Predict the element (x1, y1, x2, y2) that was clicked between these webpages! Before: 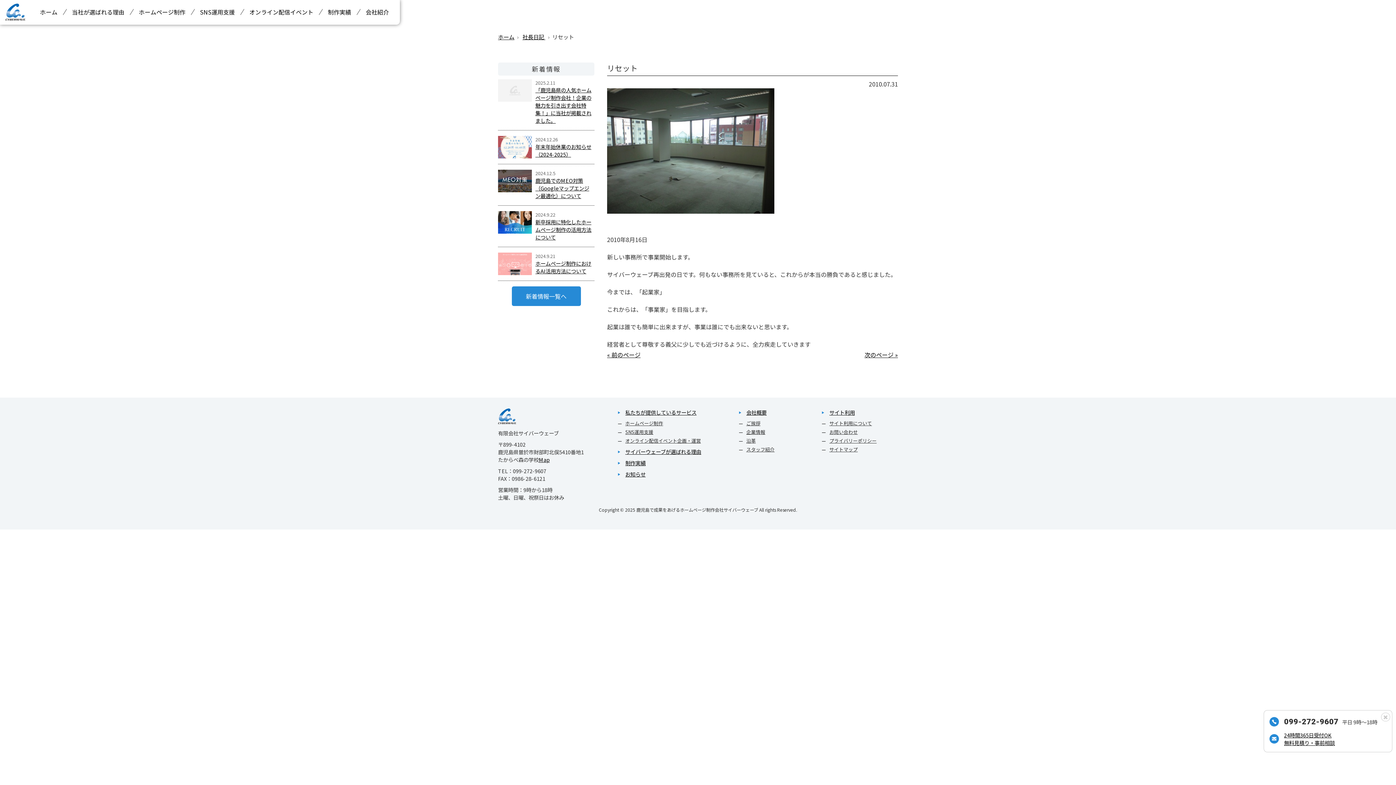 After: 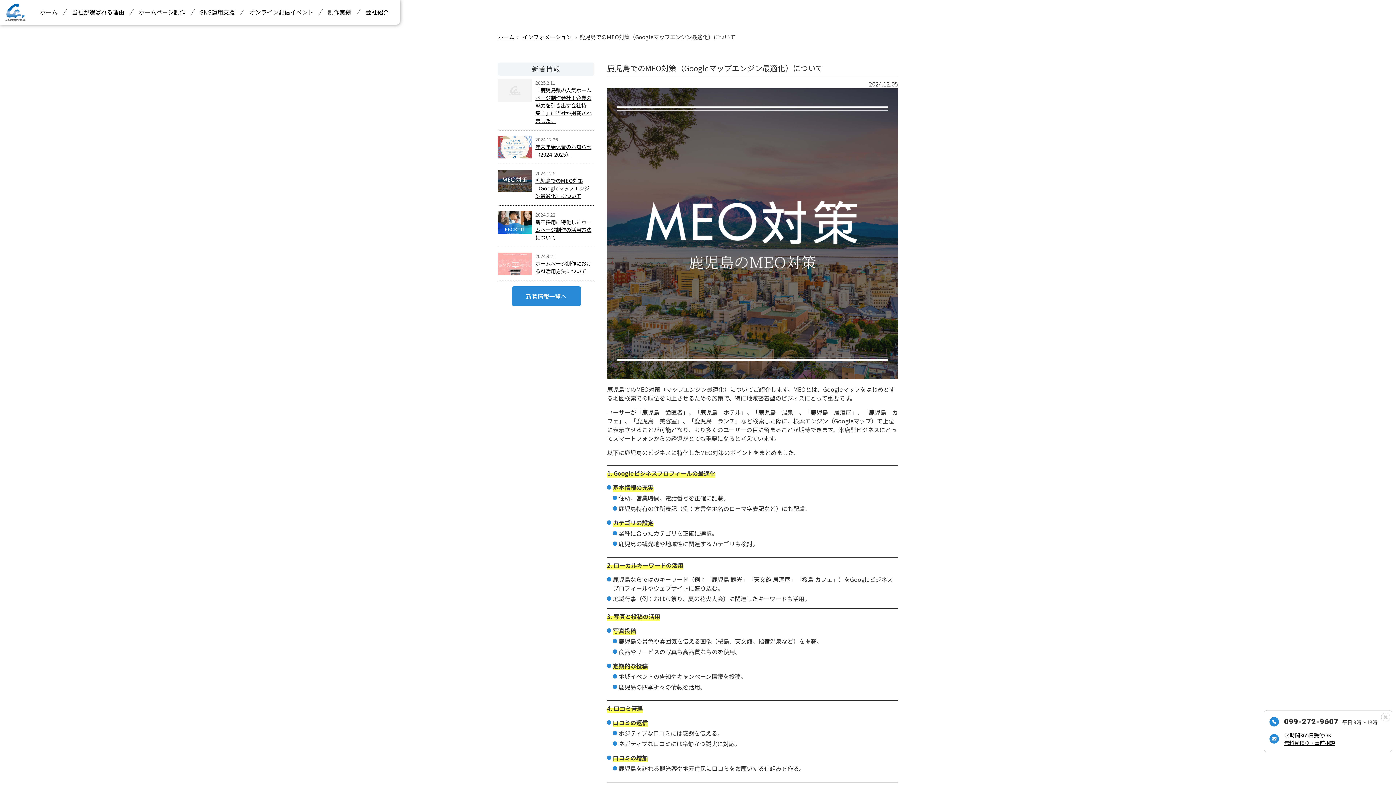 Action: label: 鹿児島でのMEO対策（Googleマップエンジン最適化）について bbox: (535, 176, 589, 199)